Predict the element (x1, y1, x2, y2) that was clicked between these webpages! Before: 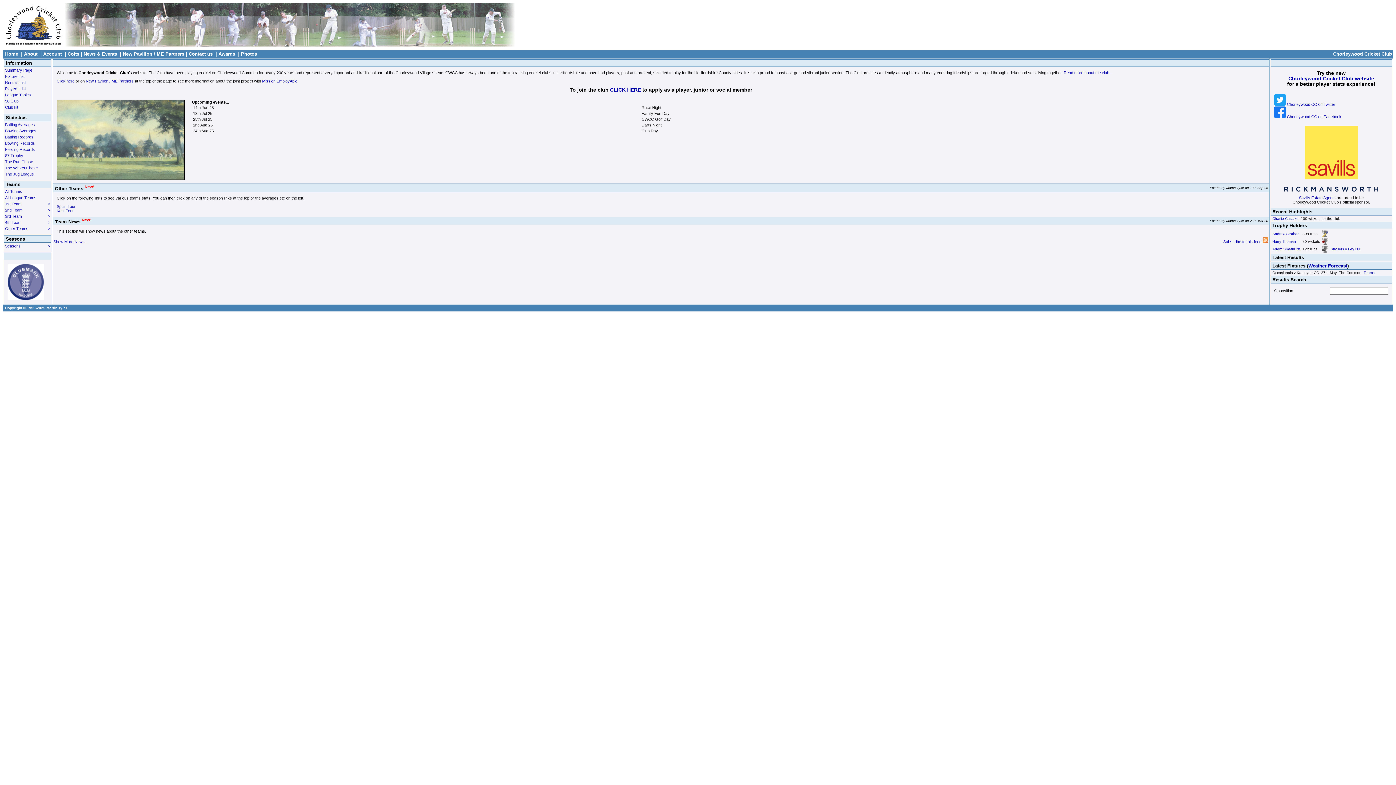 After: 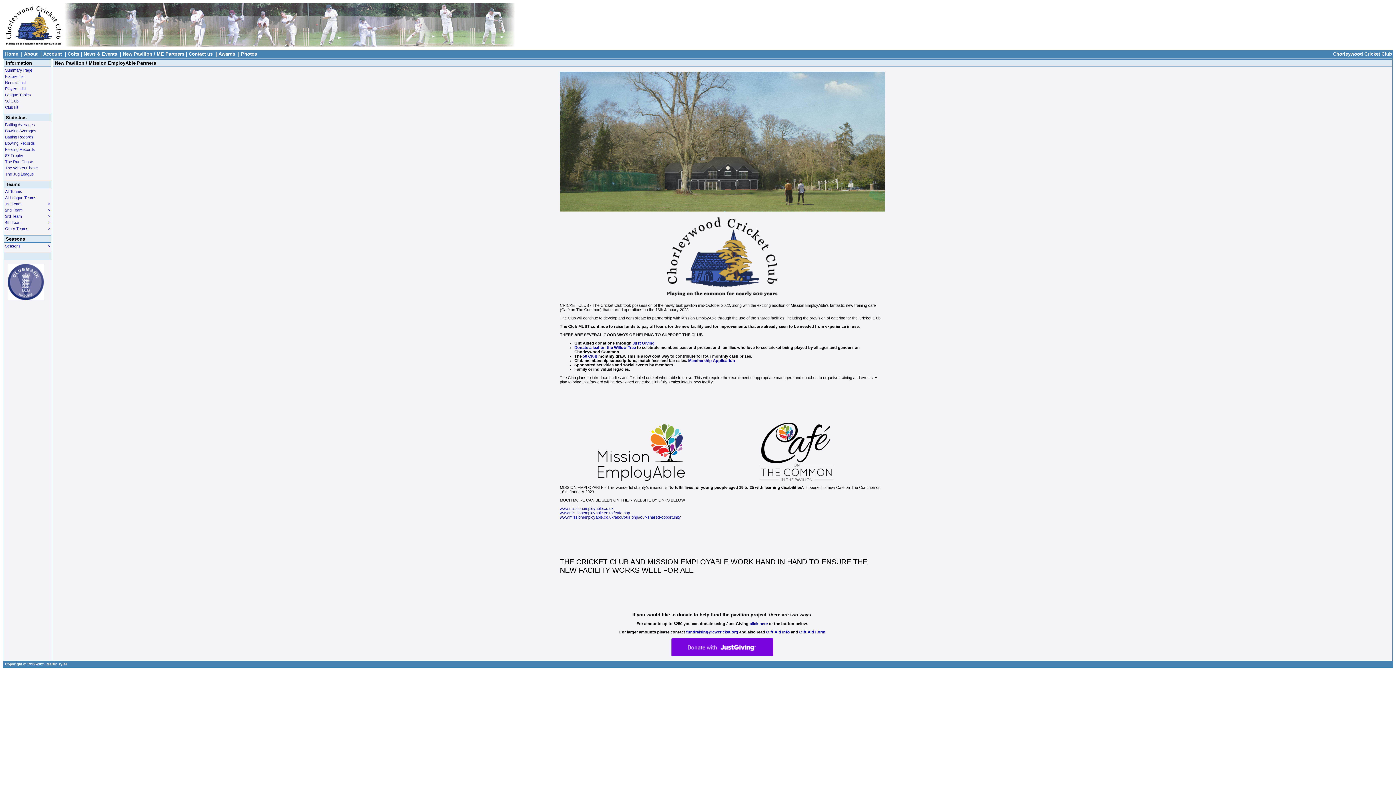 Action: label: New Pavilion / ME Partners bbox: (122, 51, 184, 56)